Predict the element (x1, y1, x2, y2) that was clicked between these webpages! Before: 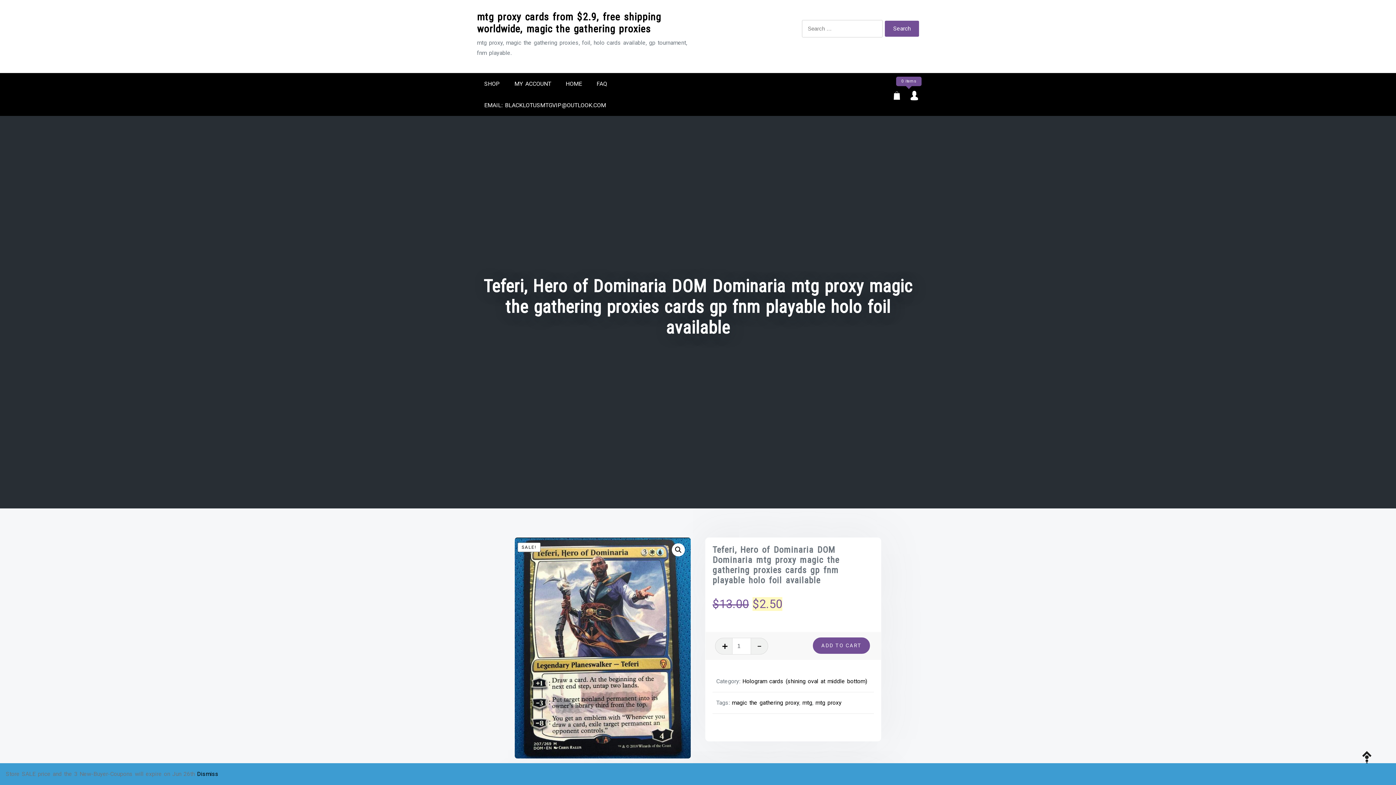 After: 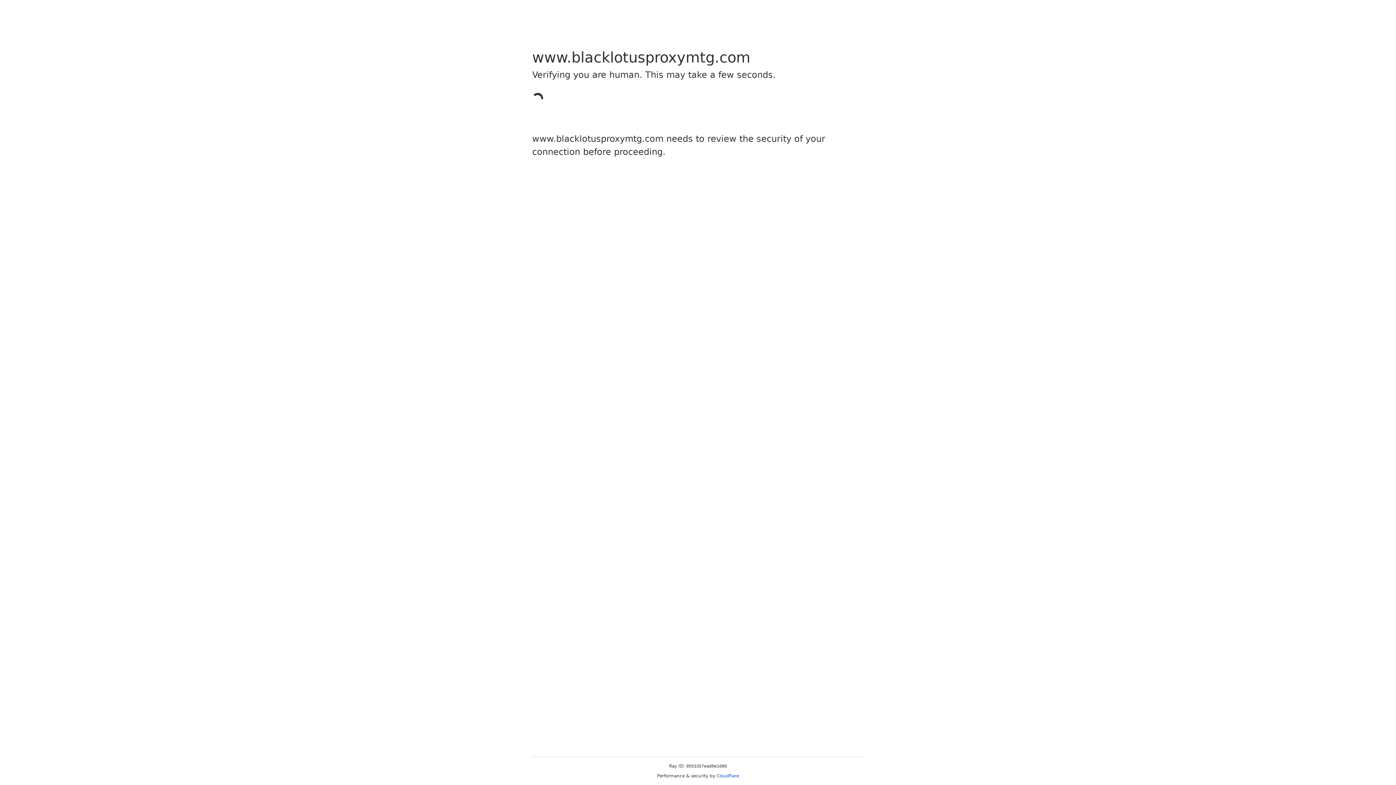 Action: bbox: (477, 10, 661, 34) label: mtg proxy cards from $2.9, free shipping worldwide, magic the gathering proxies